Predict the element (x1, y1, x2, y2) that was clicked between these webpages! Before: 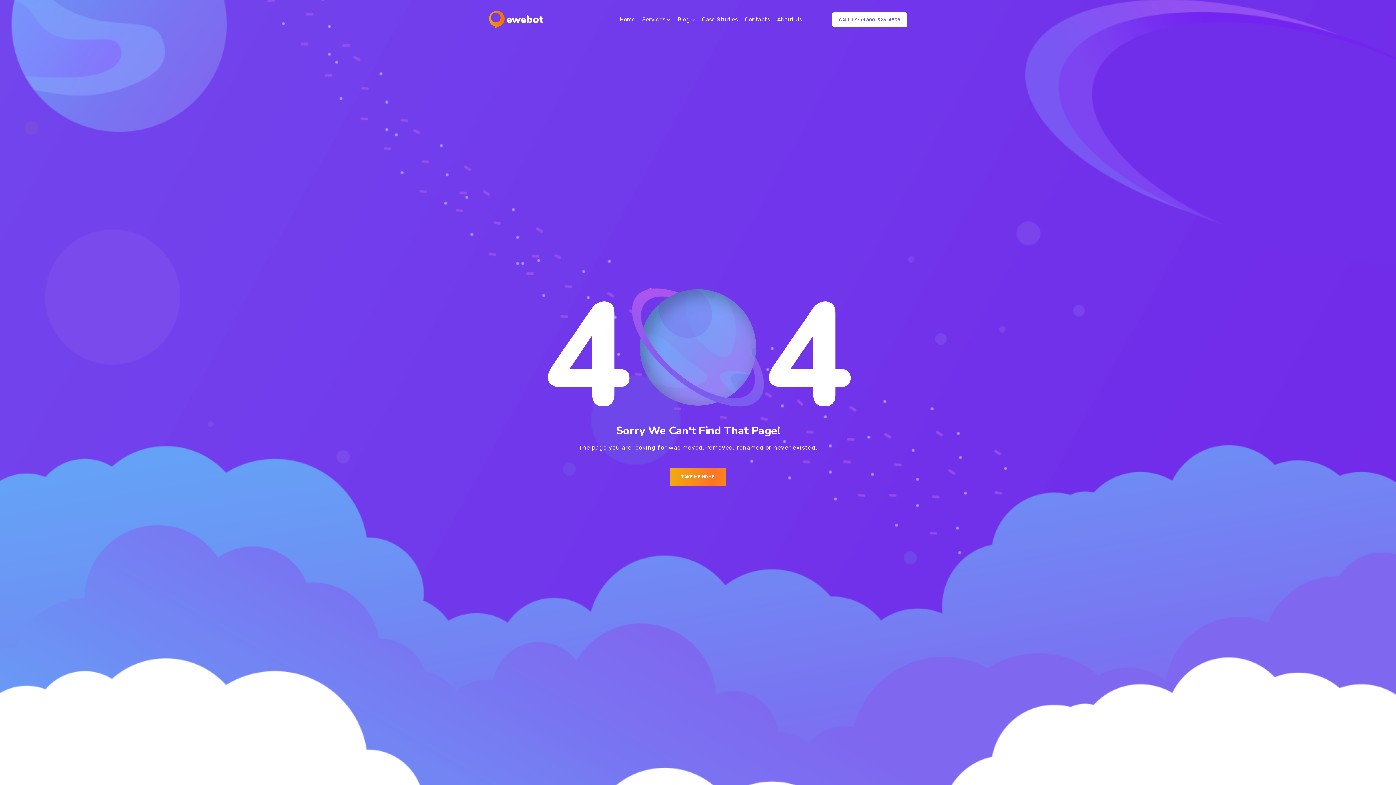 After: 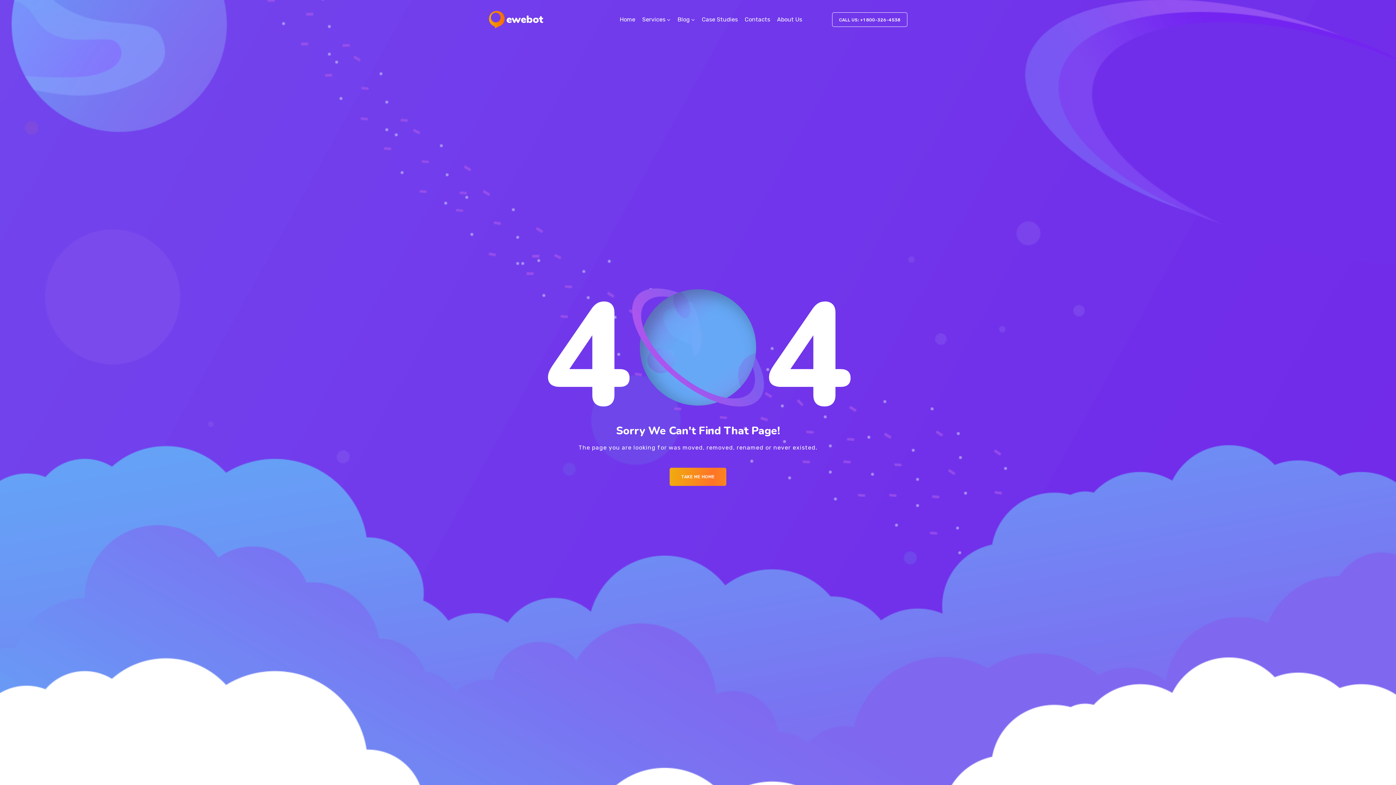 Action: bbox: (832, 12, 907, 26) label: CALL US: +1 800-326-4538